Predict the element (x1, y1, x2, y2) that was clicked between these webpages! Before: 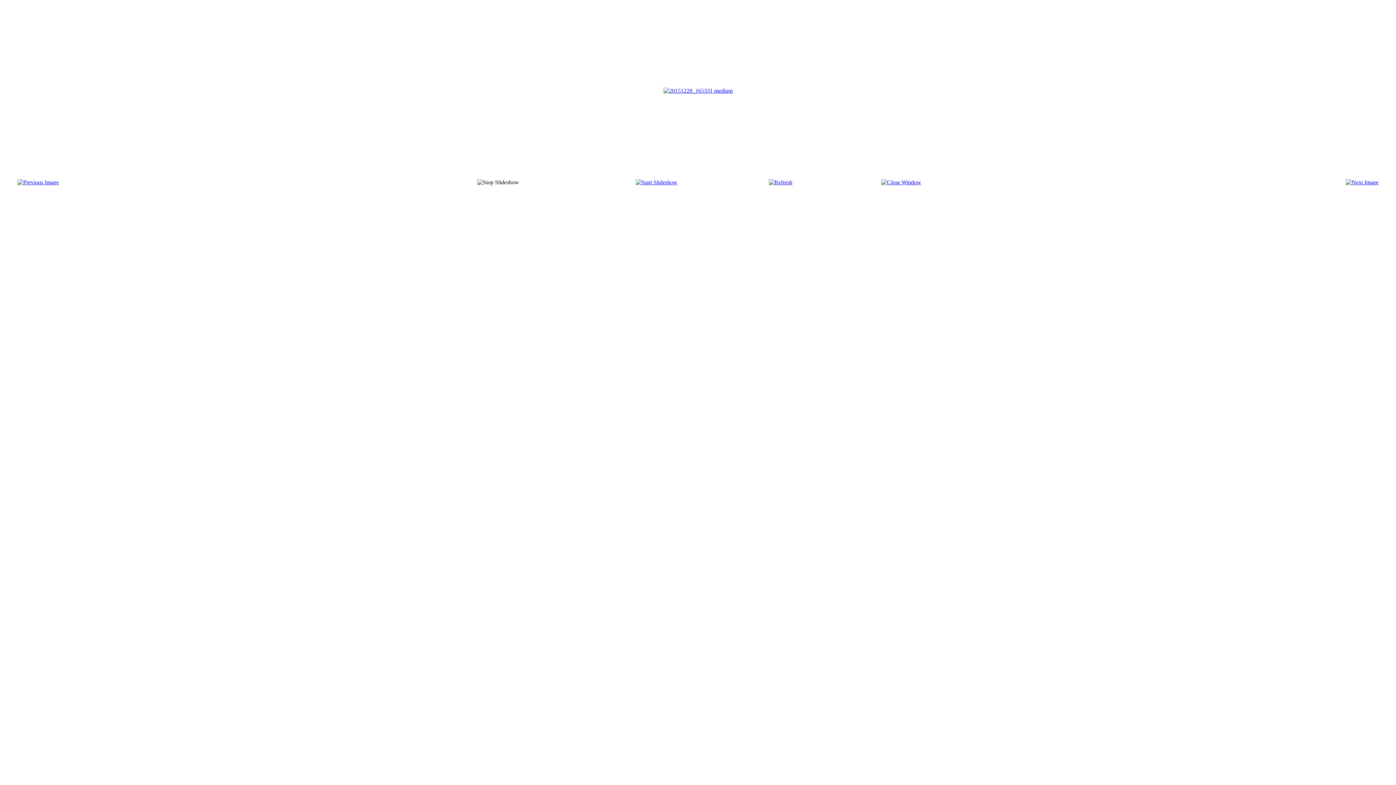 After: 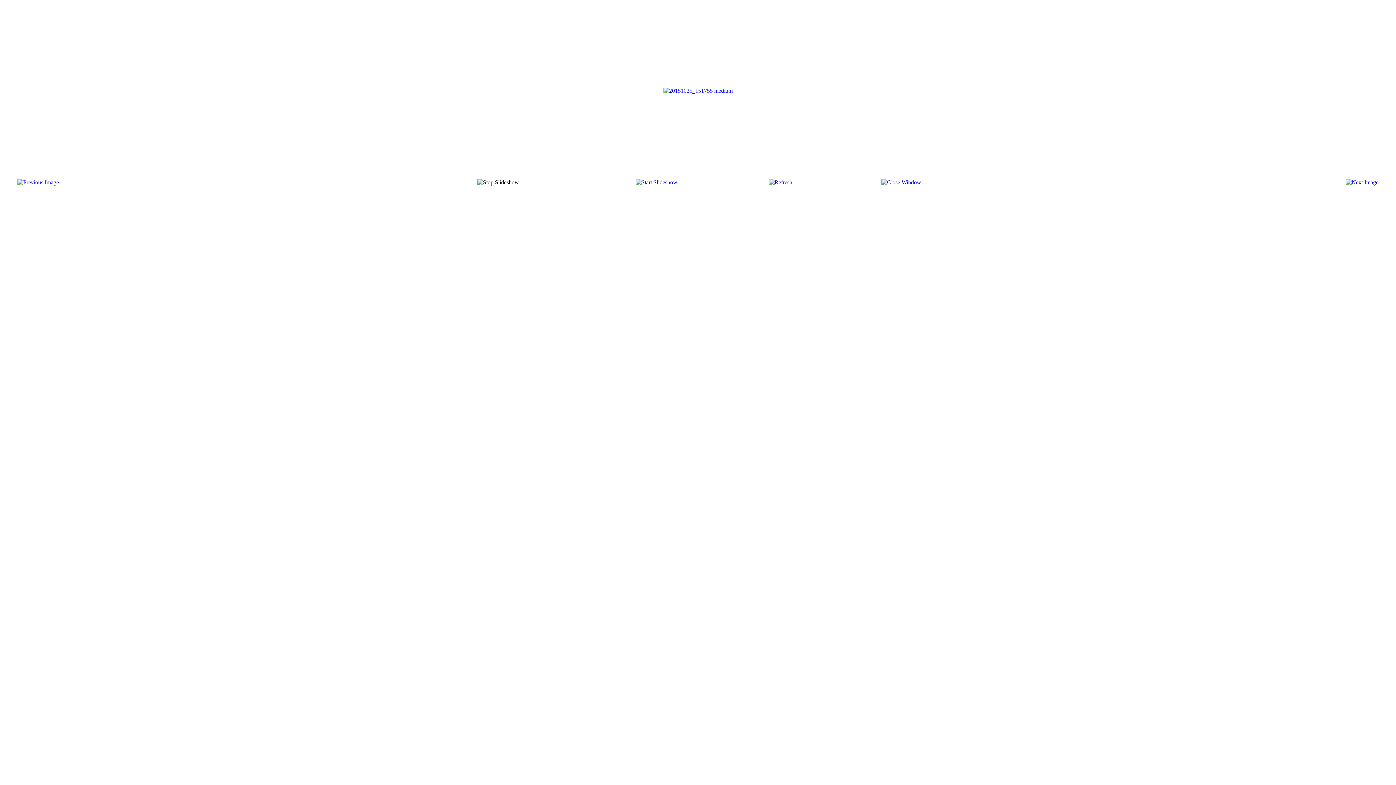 Action: bbox: (17, 179, 58, 185)